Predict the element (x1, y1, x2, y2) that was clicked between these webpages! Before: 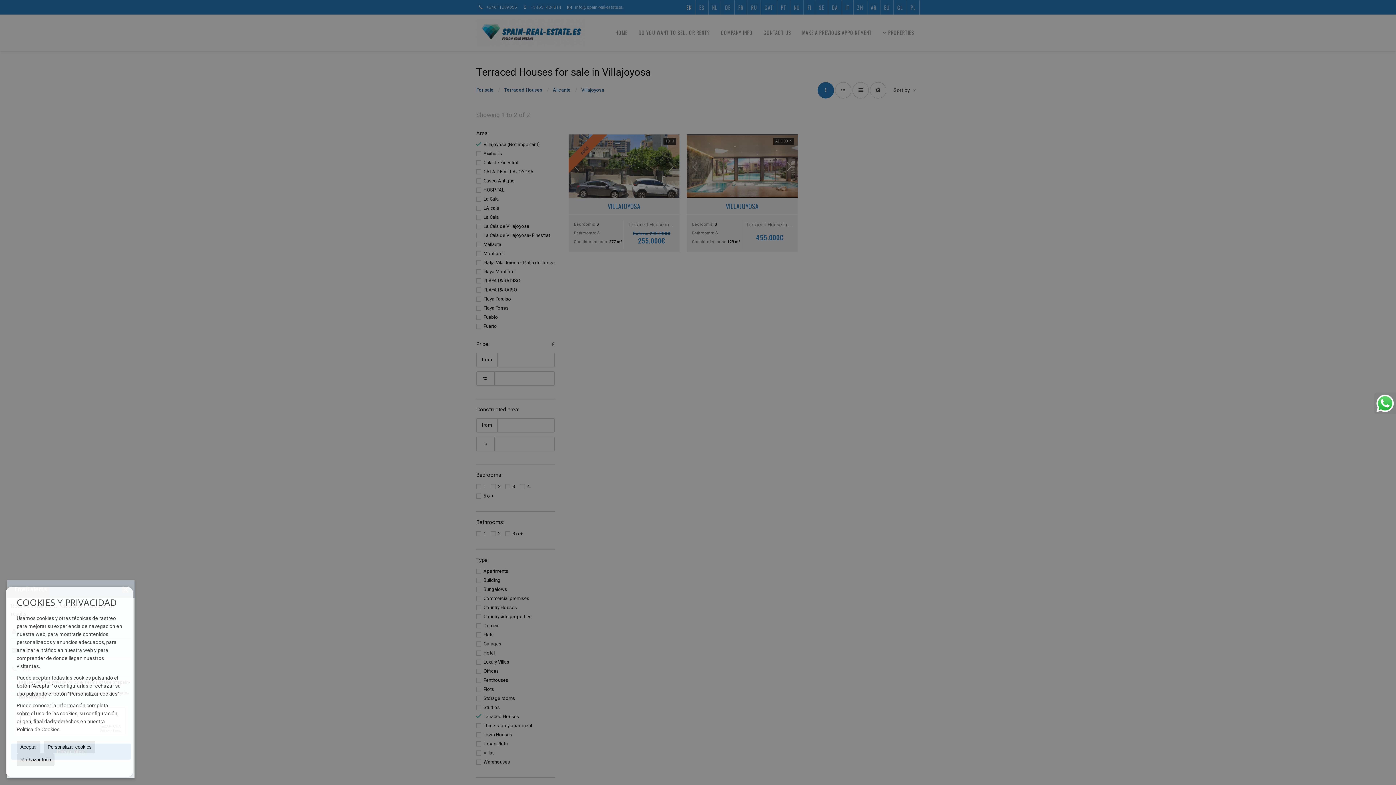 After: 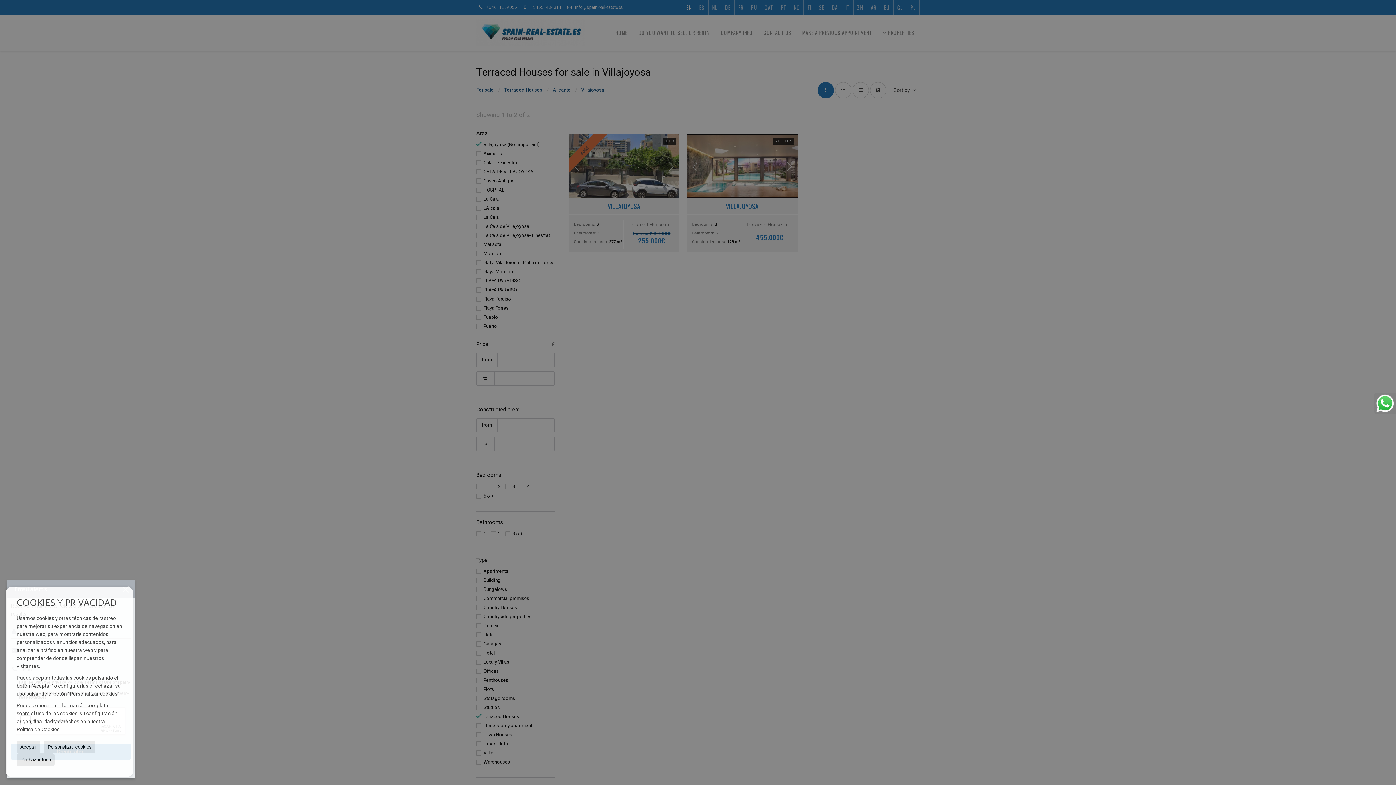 Action: bbox: (1374, 392, 1396, 414)